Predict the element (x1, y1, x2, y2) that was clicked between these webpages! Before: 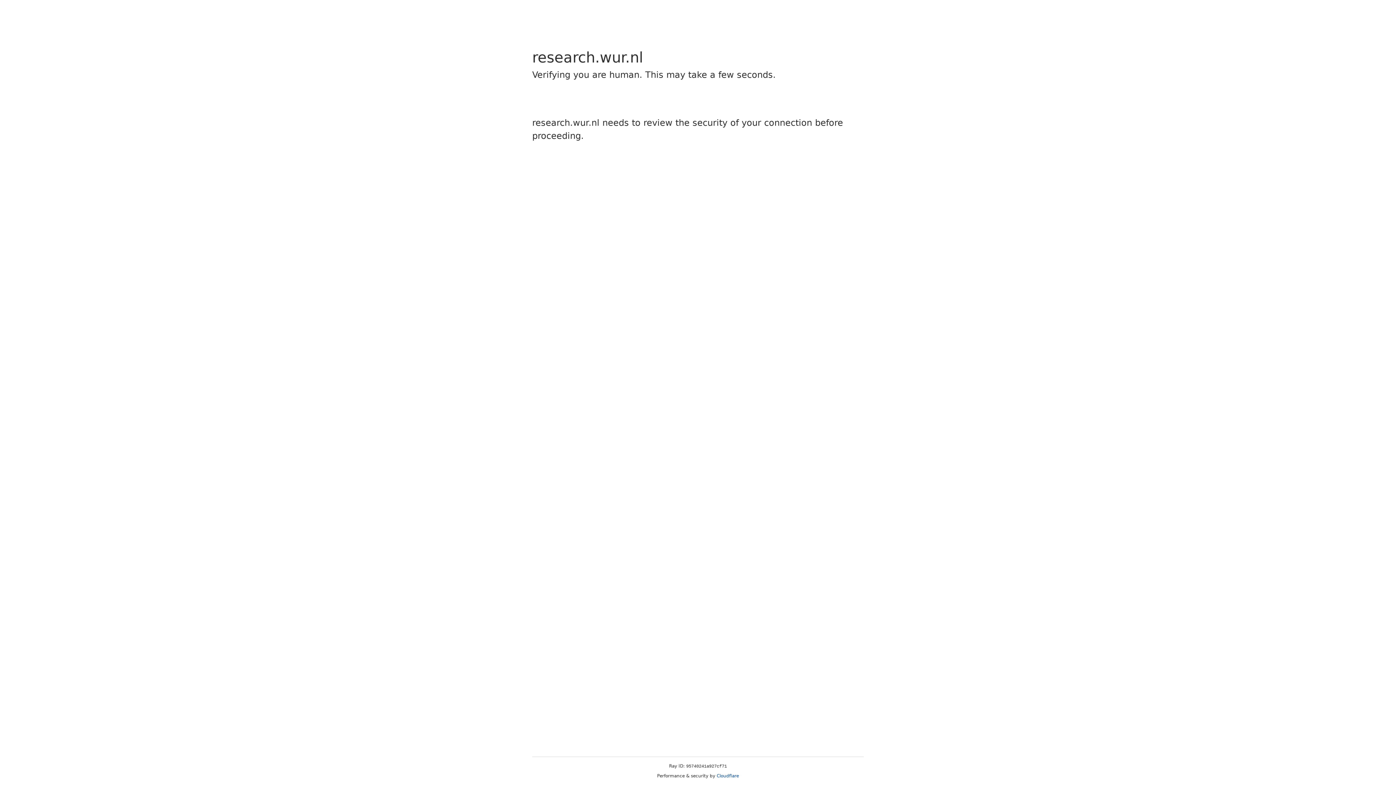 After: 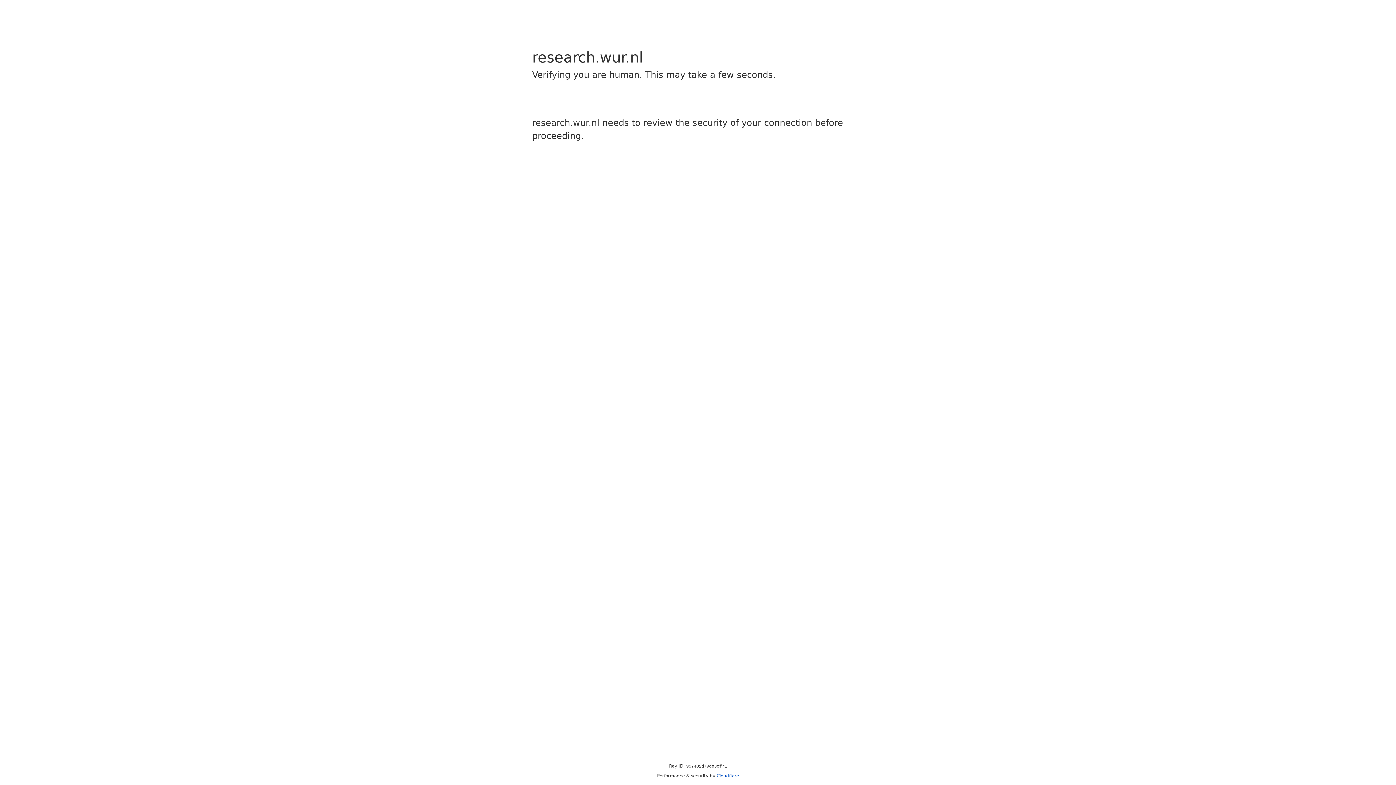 Action: bbox: (716, 773, 739, 778) label: Cloudflare